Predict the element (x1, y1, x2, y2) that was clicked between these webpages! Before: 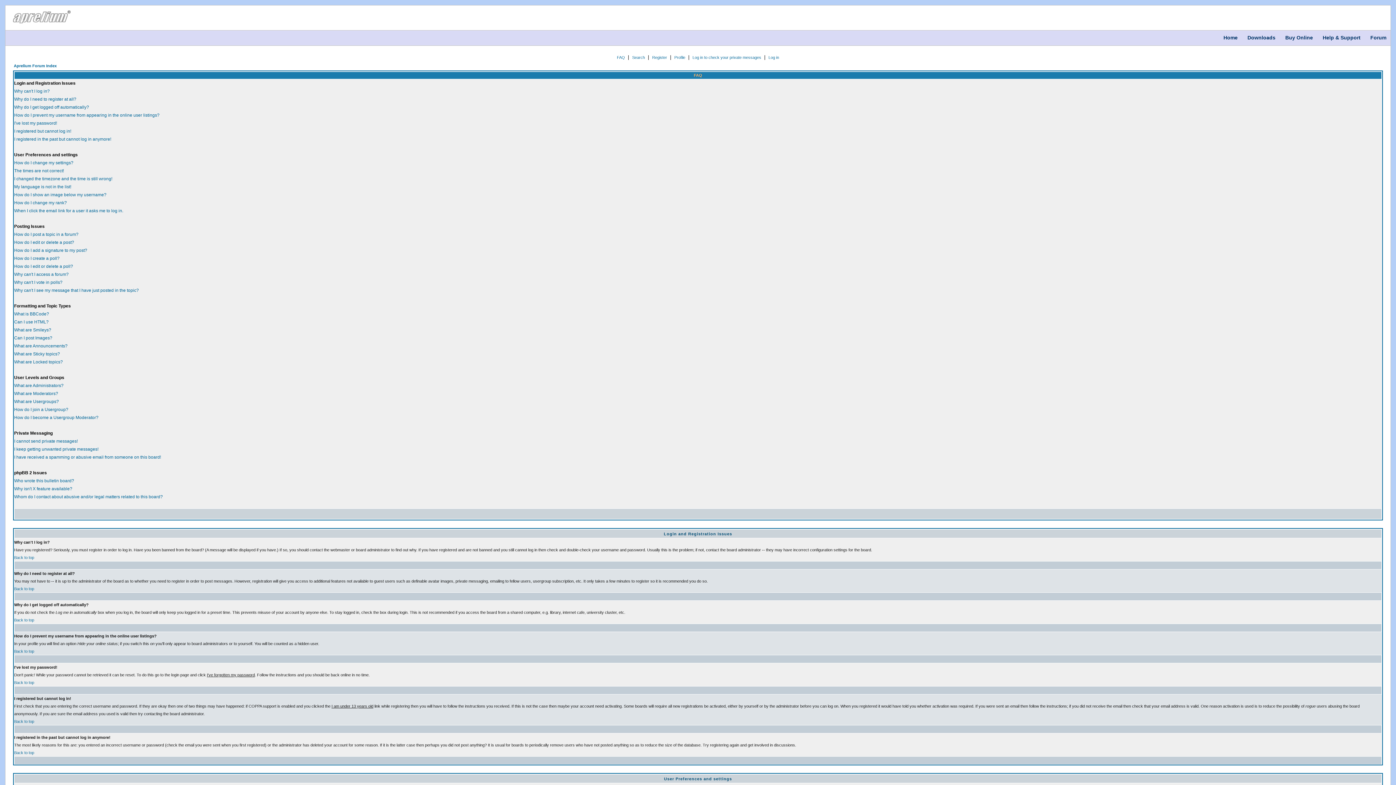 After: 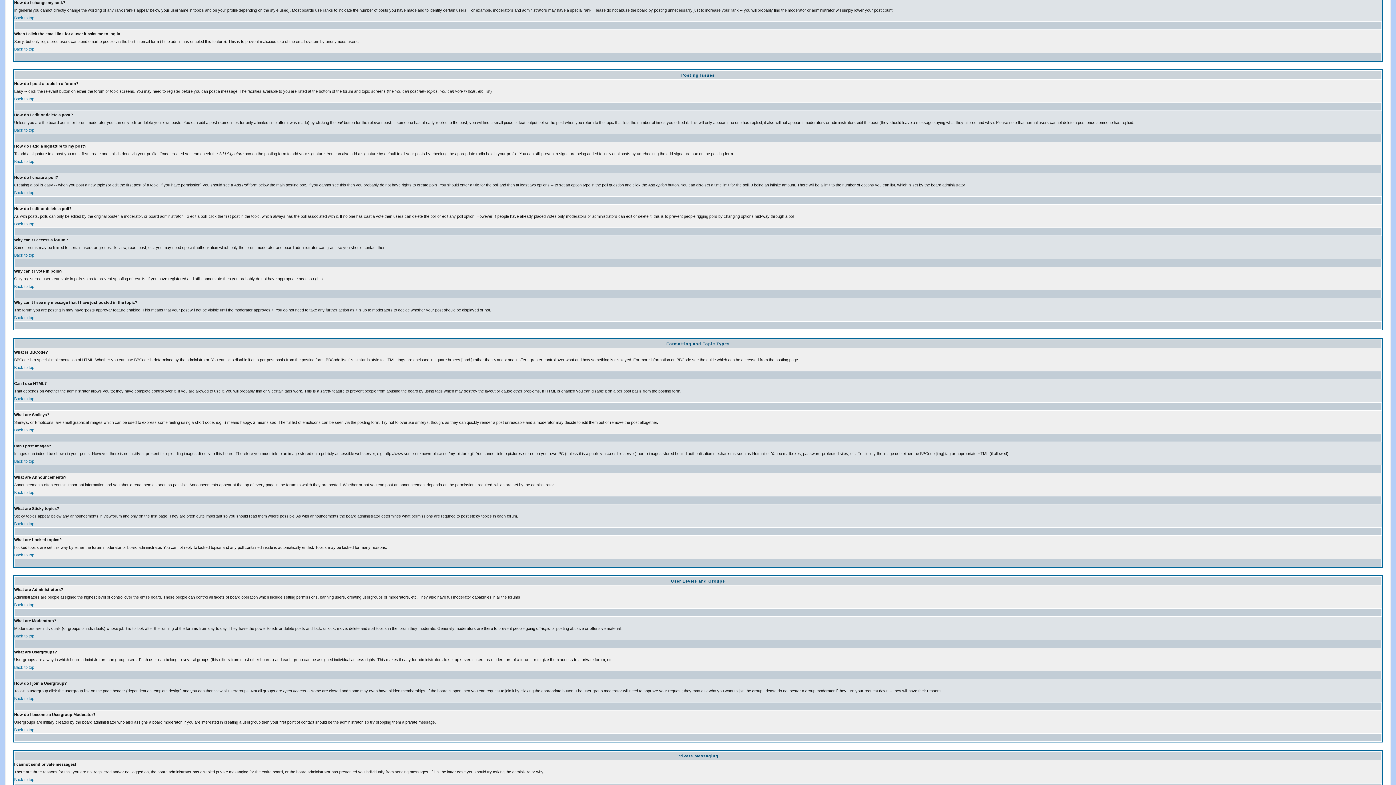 Action: label: How do I change my rank? bbox: (14, 200, 66, 205)